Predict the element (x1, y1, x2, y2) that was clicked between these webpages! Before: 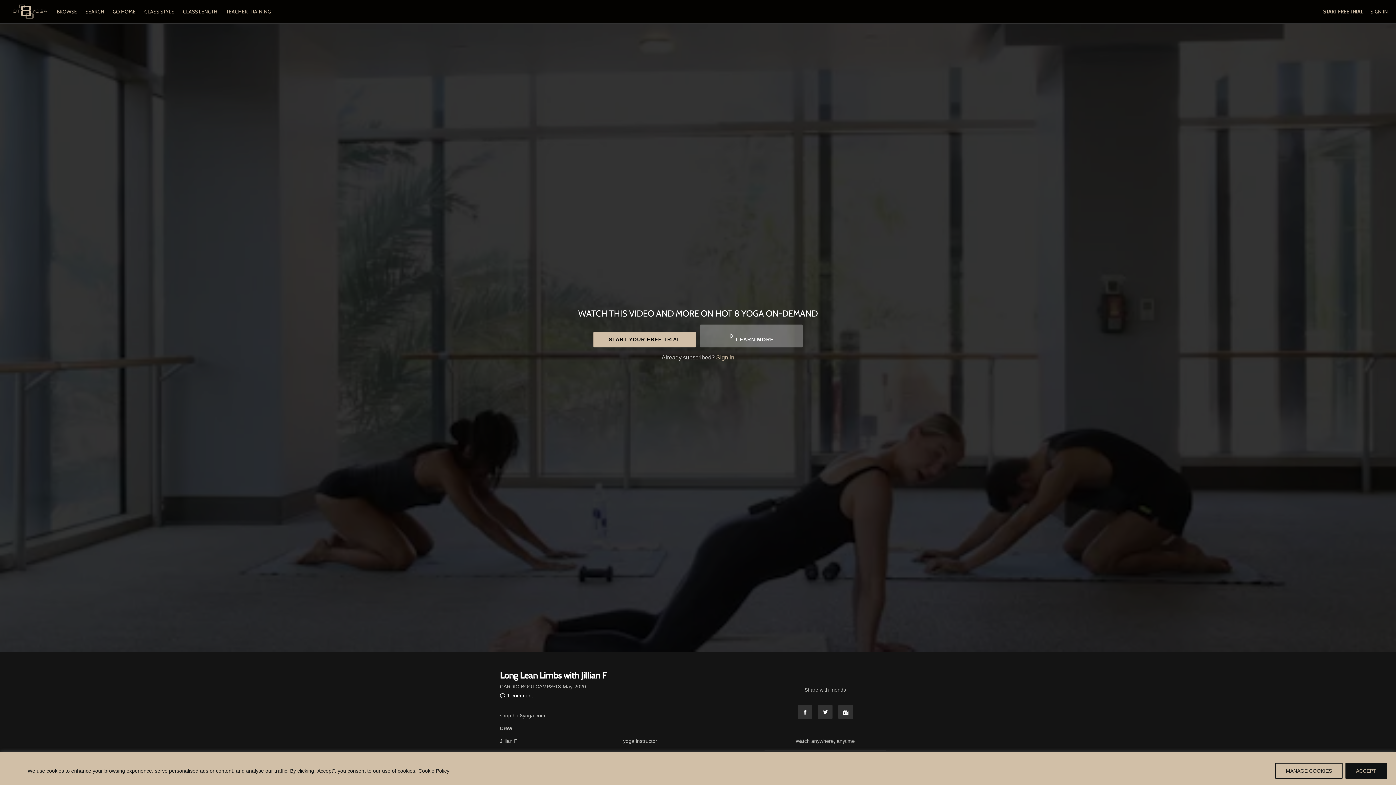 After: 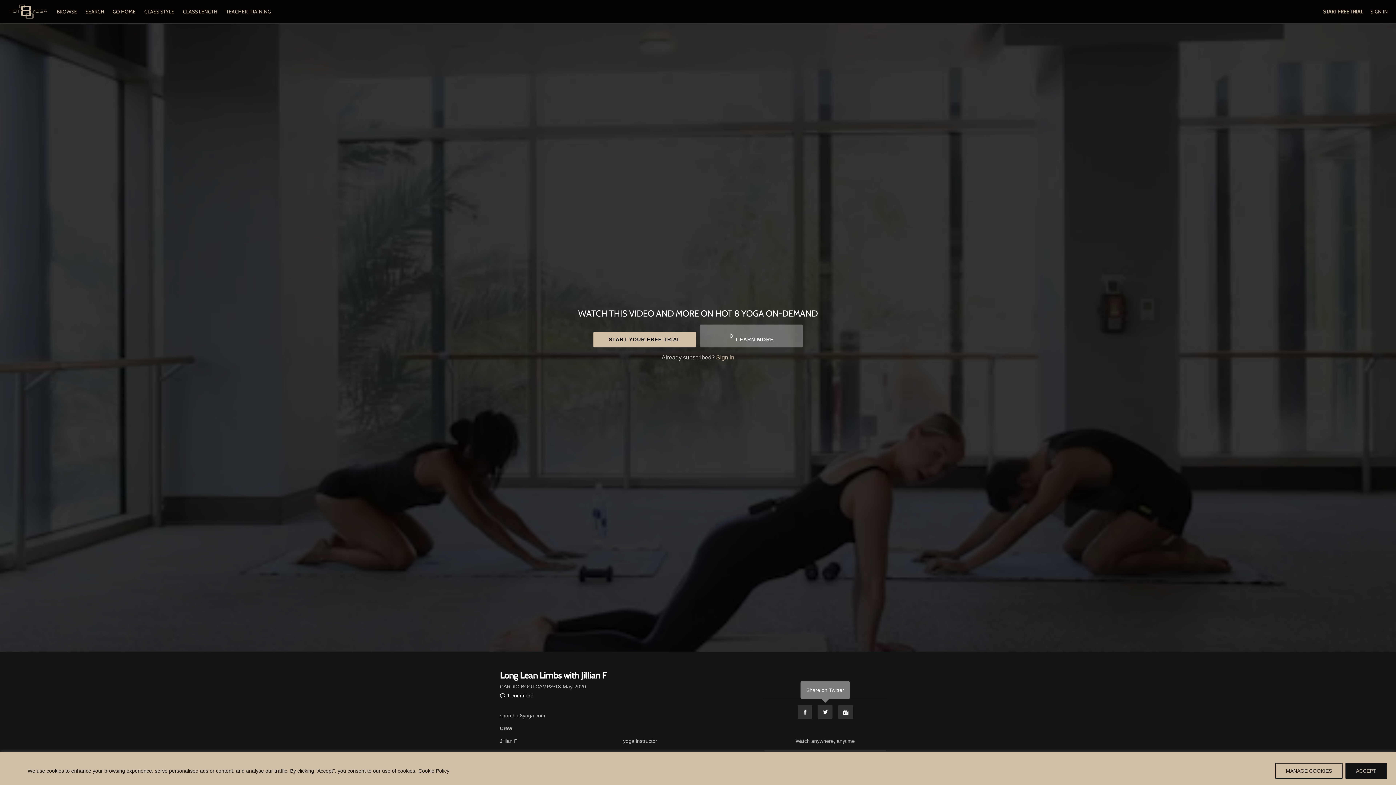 Action: label: Twitter bbox: (817, 705, 833, 719)